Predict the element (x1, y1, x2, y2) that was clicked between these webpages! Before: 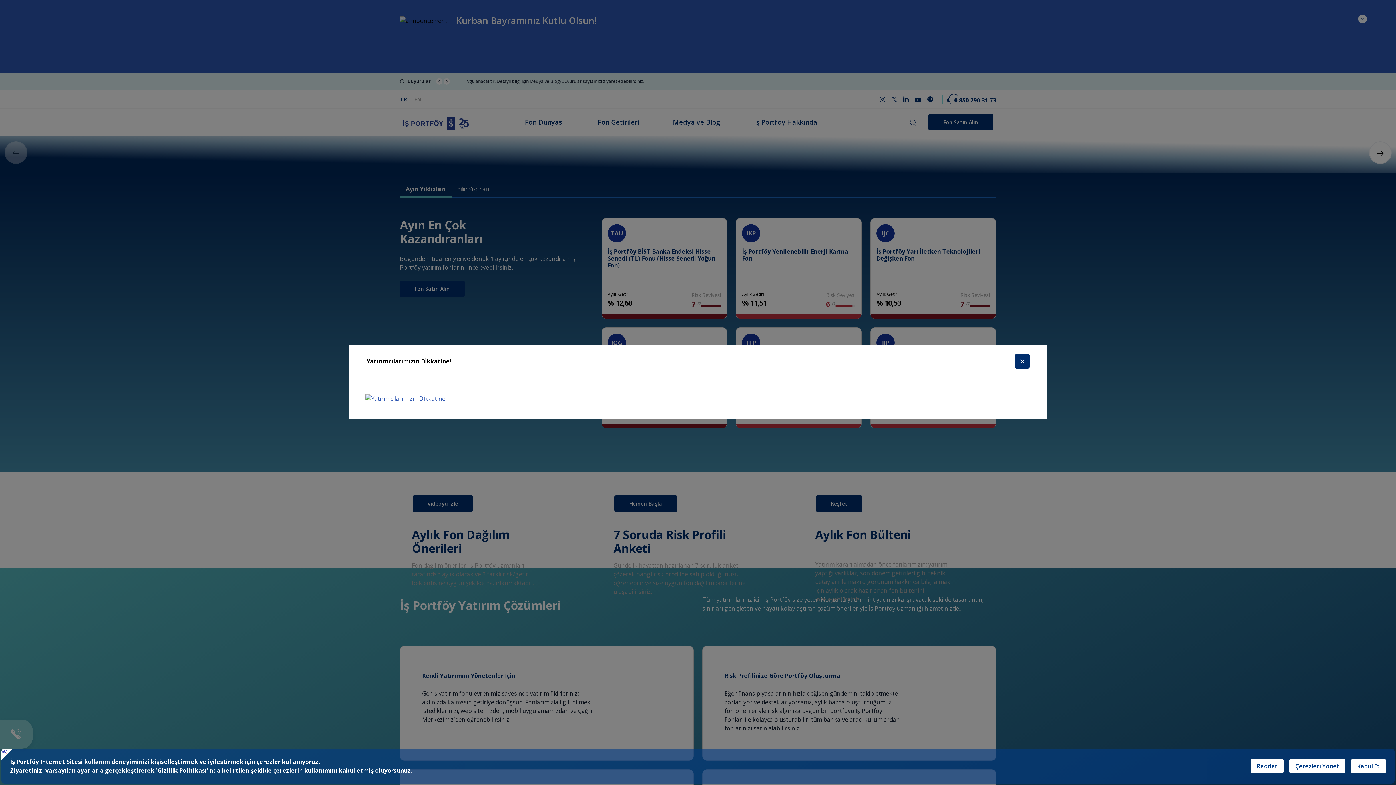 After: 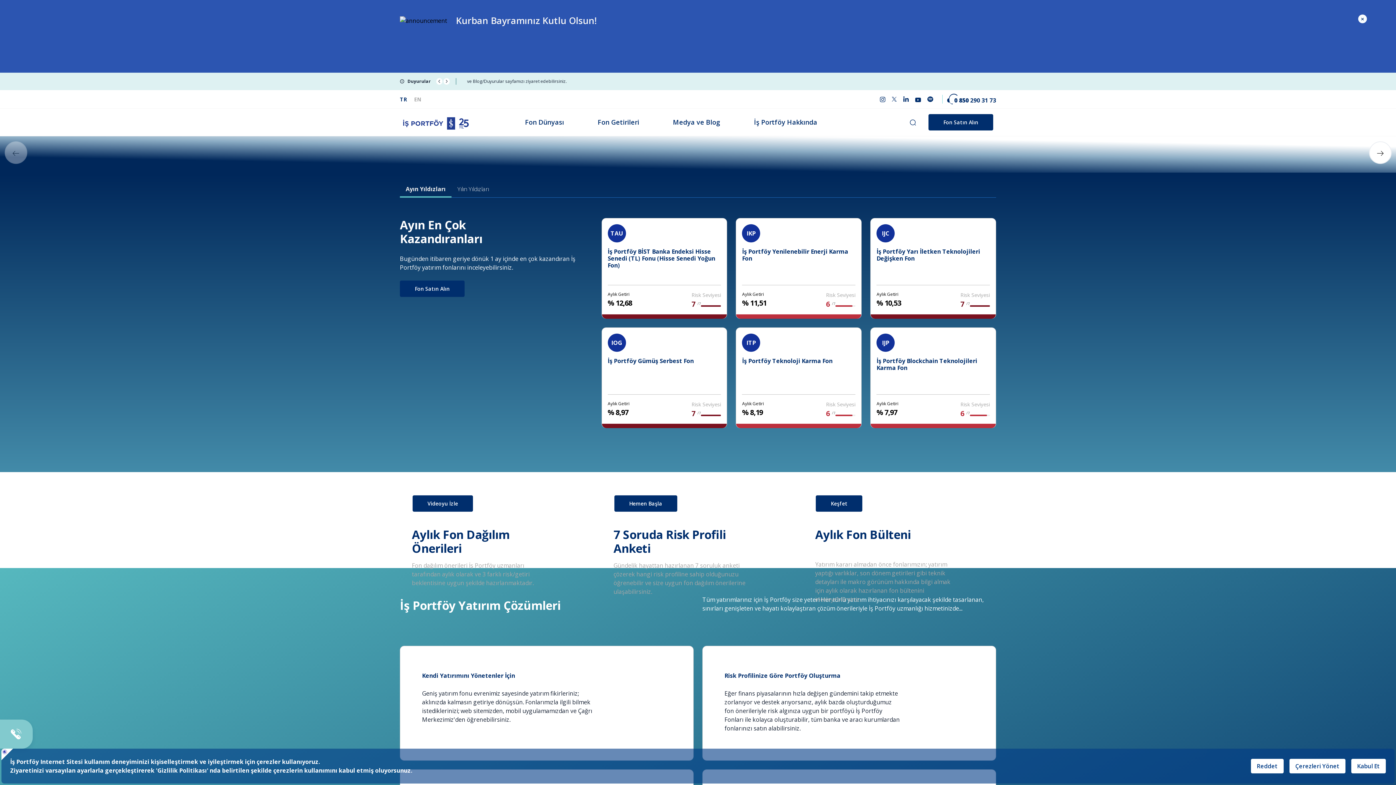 Action: label: Close bbox: (1015, 354, 1029, 368)